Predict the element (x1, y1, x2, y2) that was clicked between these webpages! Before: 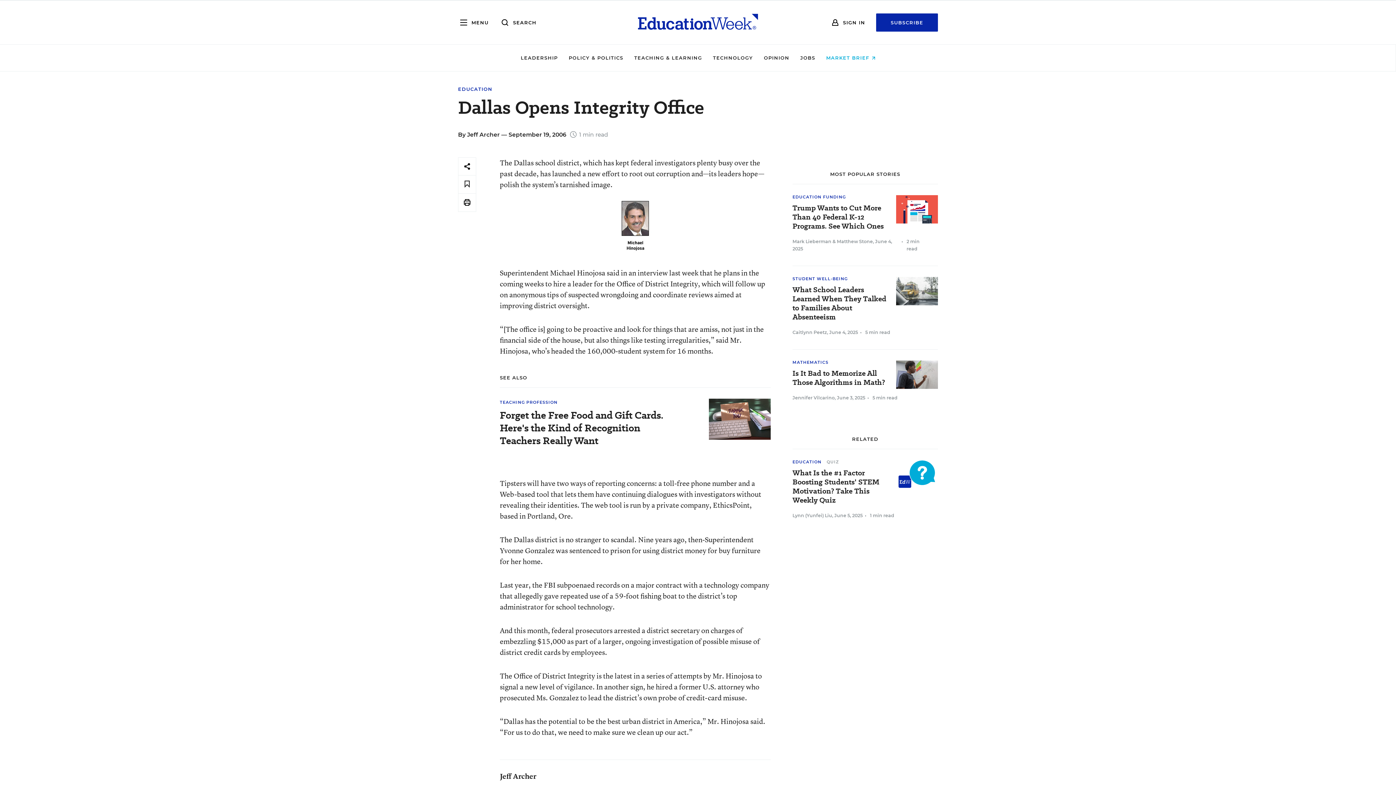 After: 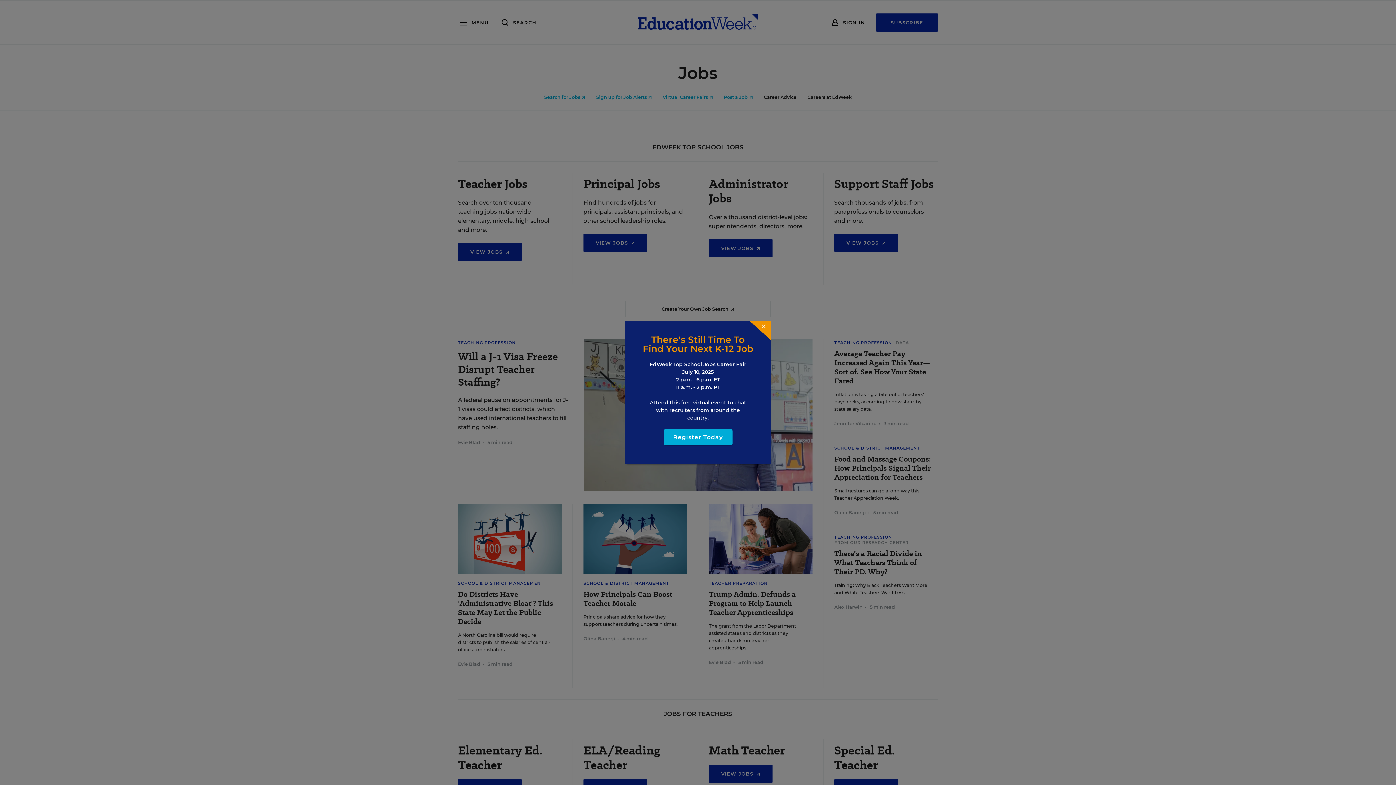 Action: label: JOBS bbox: (800, 54, 815, 60)